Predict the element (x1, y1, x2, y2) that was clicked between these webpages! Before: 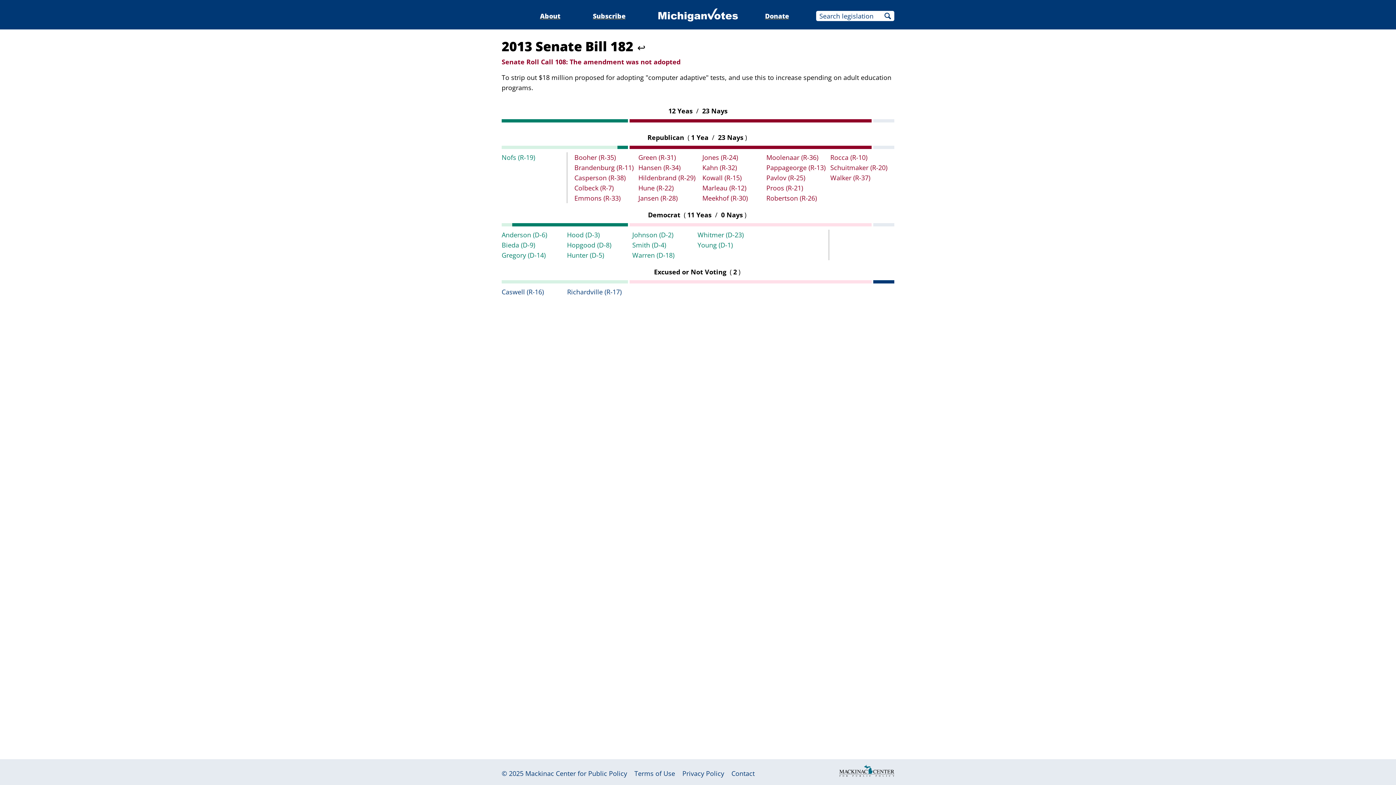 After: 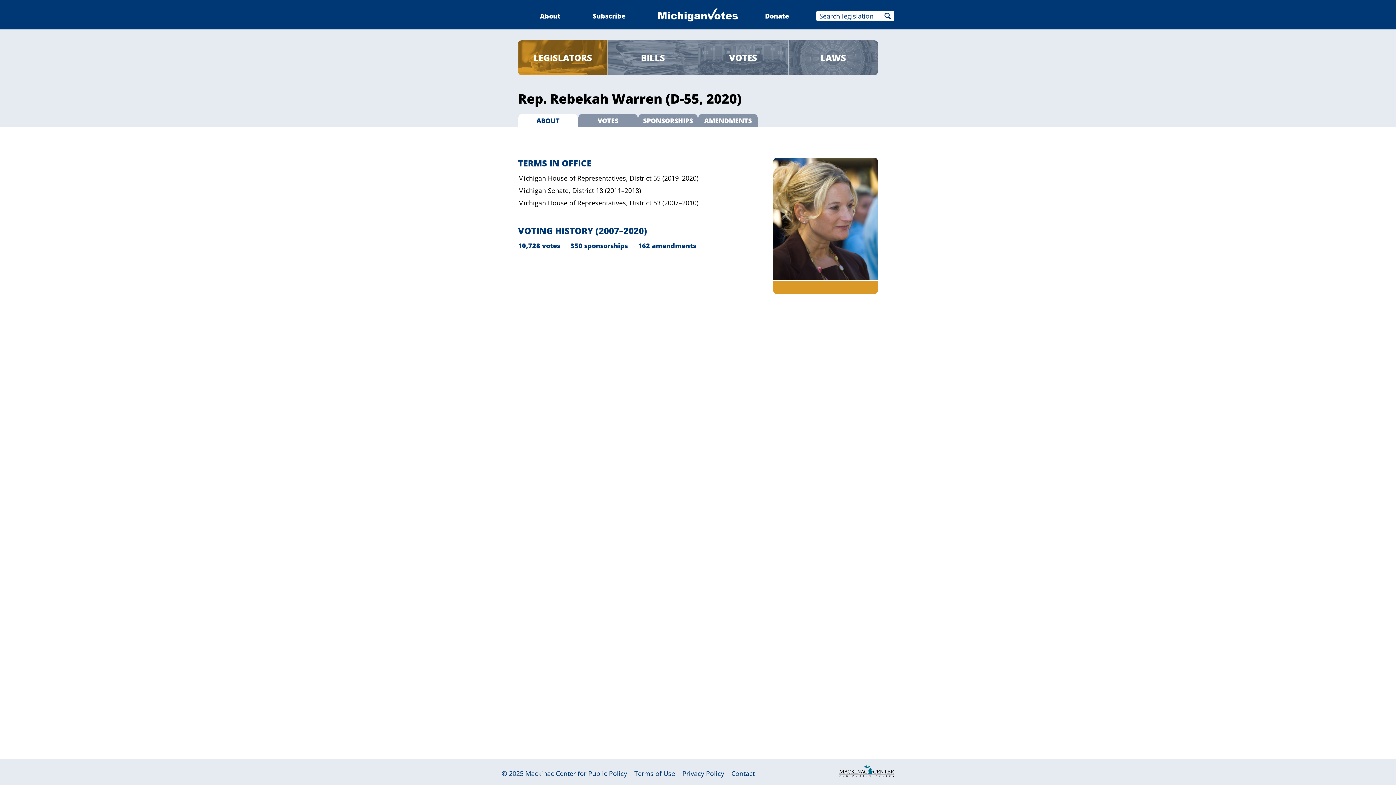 Action: bbox: (632, 250, 674, 259) label: Warren (D-18)